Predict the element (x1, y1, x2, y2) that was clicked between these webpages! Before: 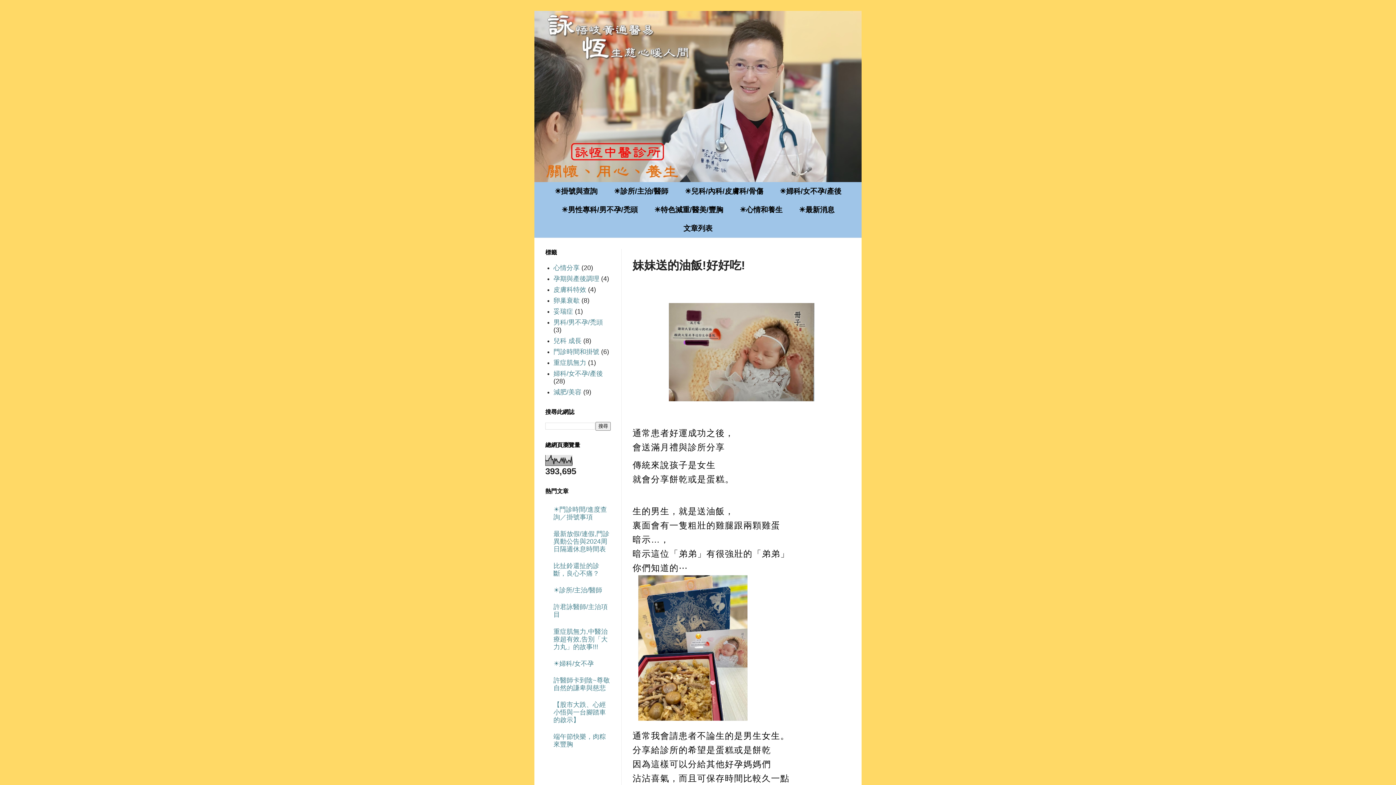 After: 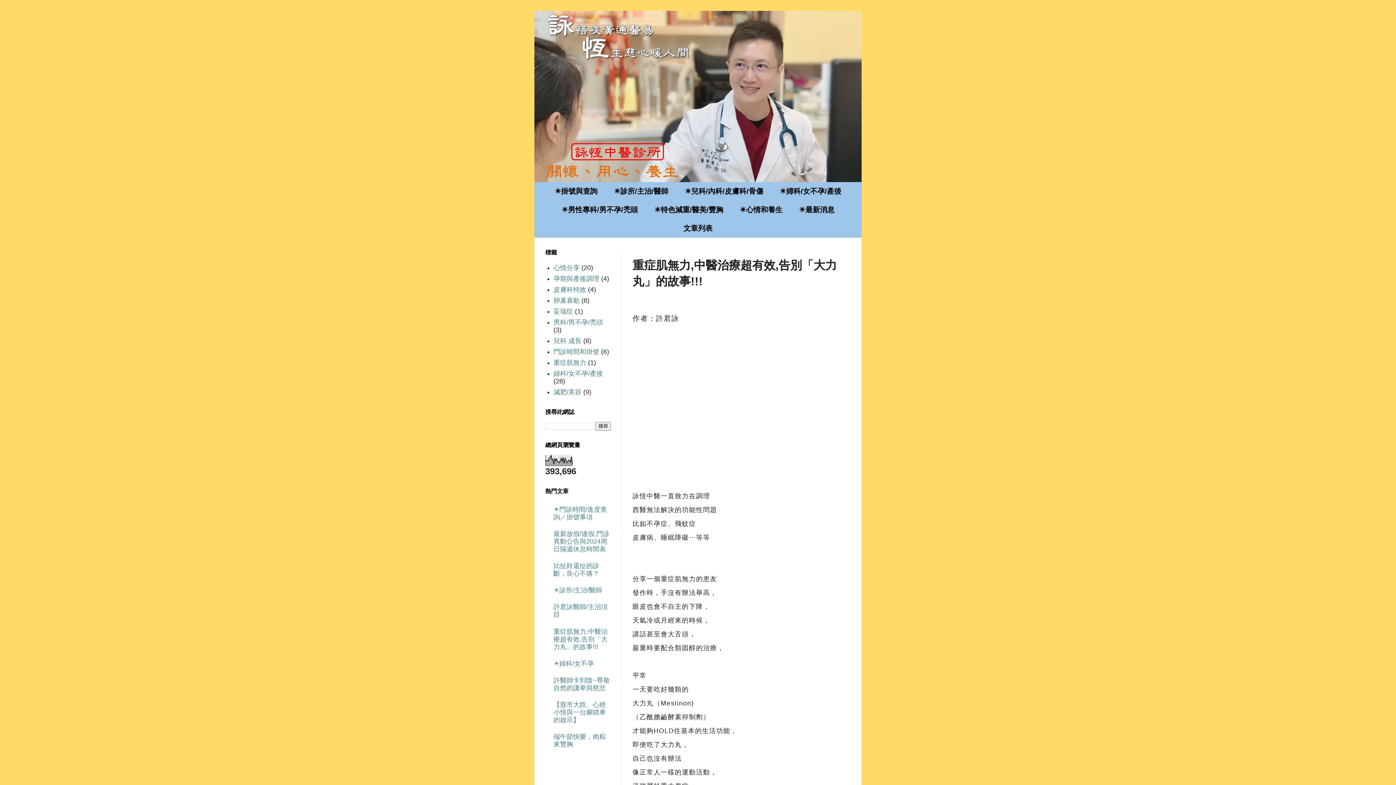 Action: bbox: (553, 628, 607, 650) label: 重症肌無力,中醫治療超有效,告別「大力丸」的故事!!!